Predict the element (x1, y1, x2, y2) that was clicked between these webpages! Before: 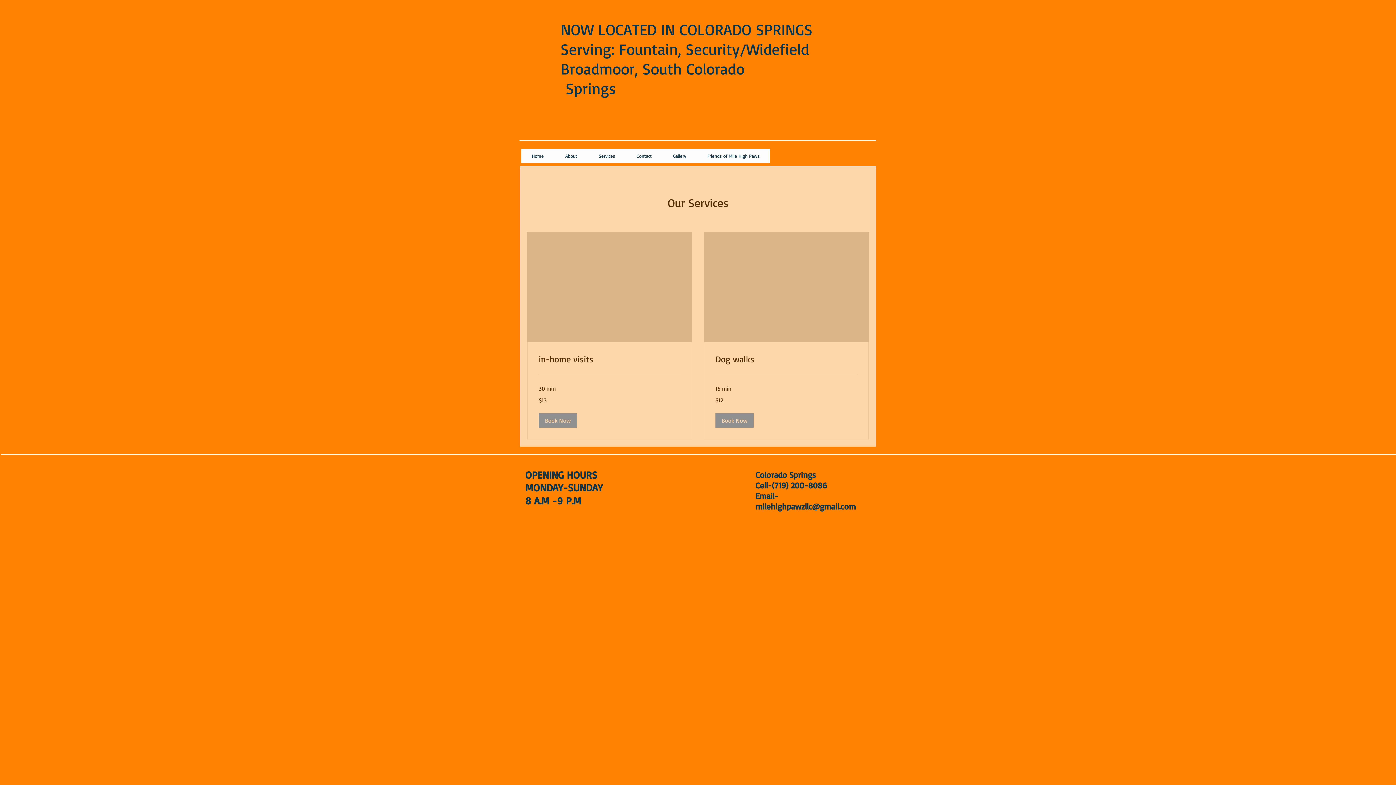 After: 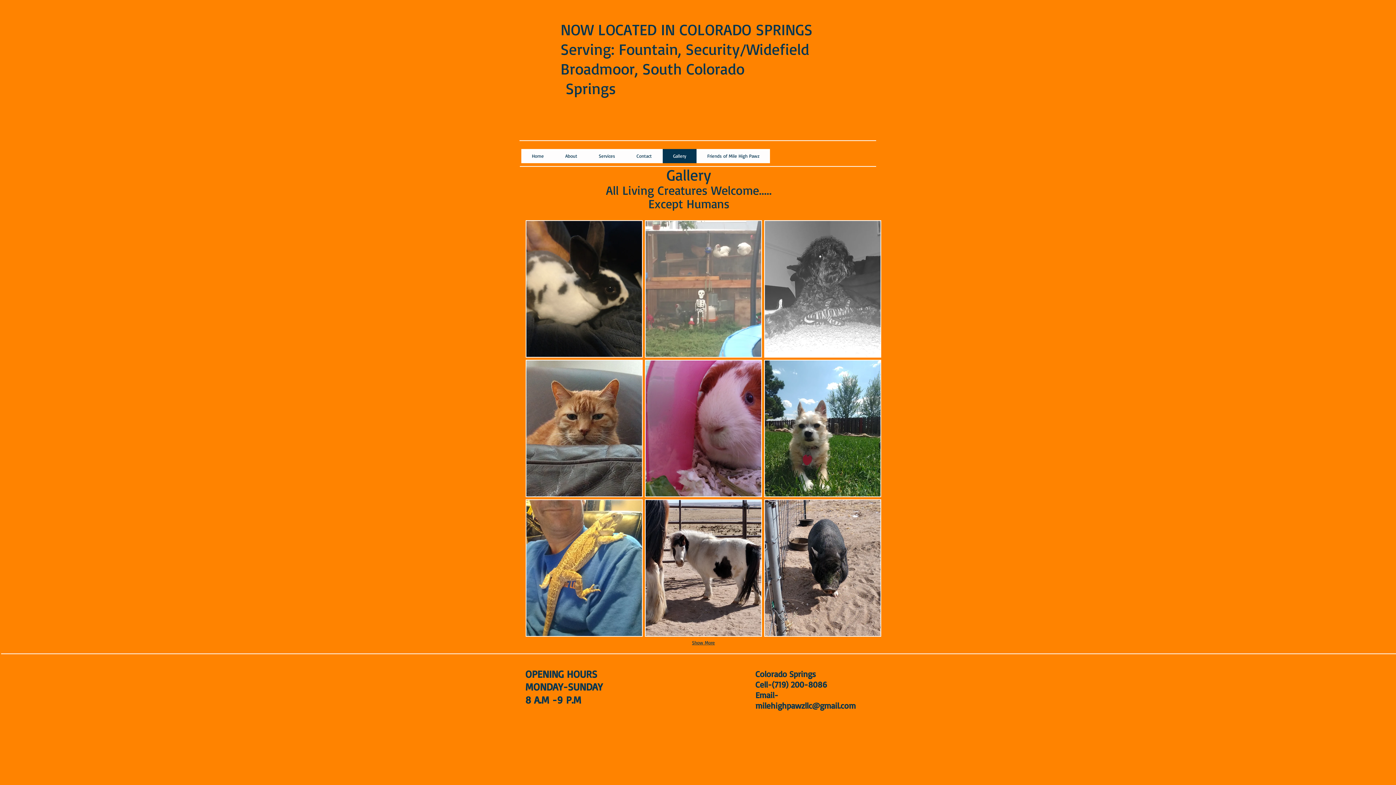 Action: bbox: (662, 149, 696, 163) label: Gallery